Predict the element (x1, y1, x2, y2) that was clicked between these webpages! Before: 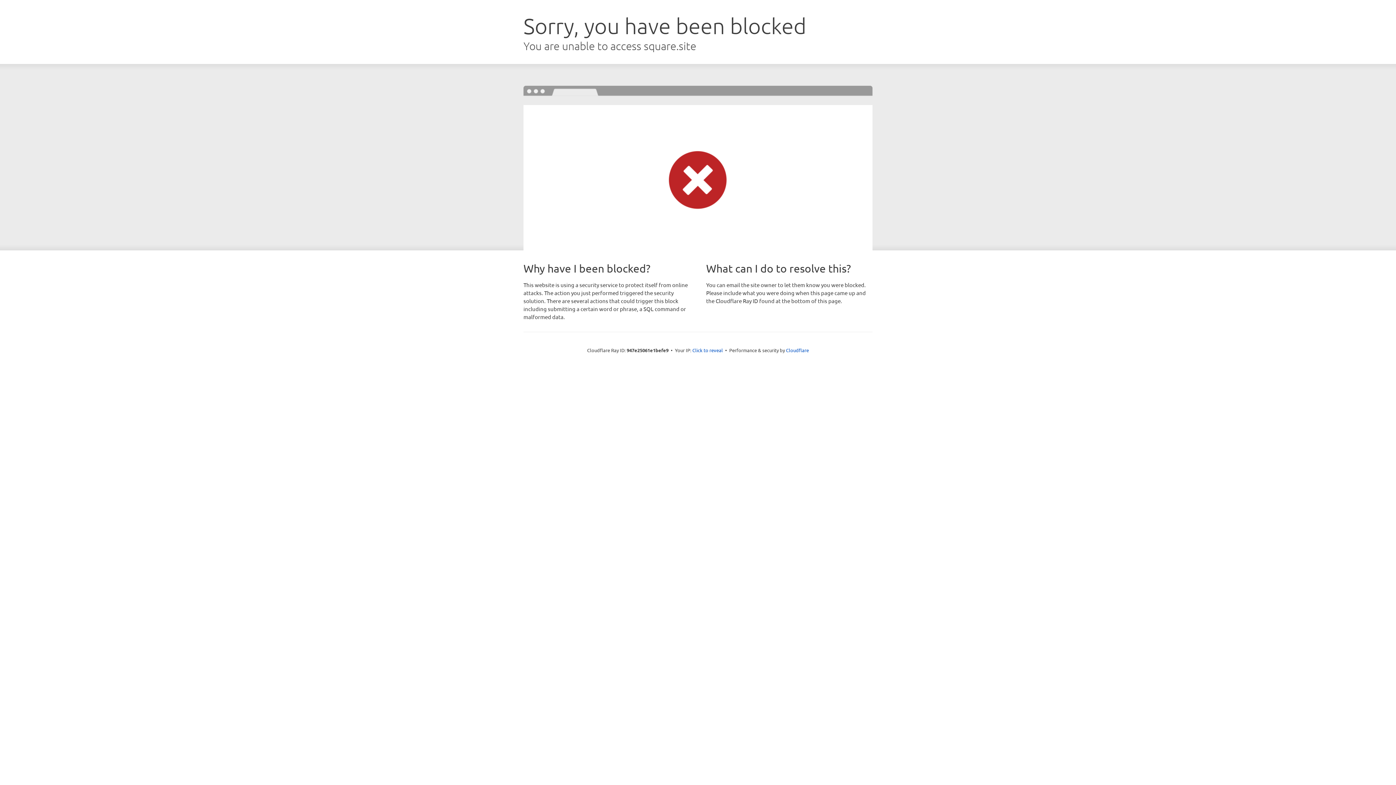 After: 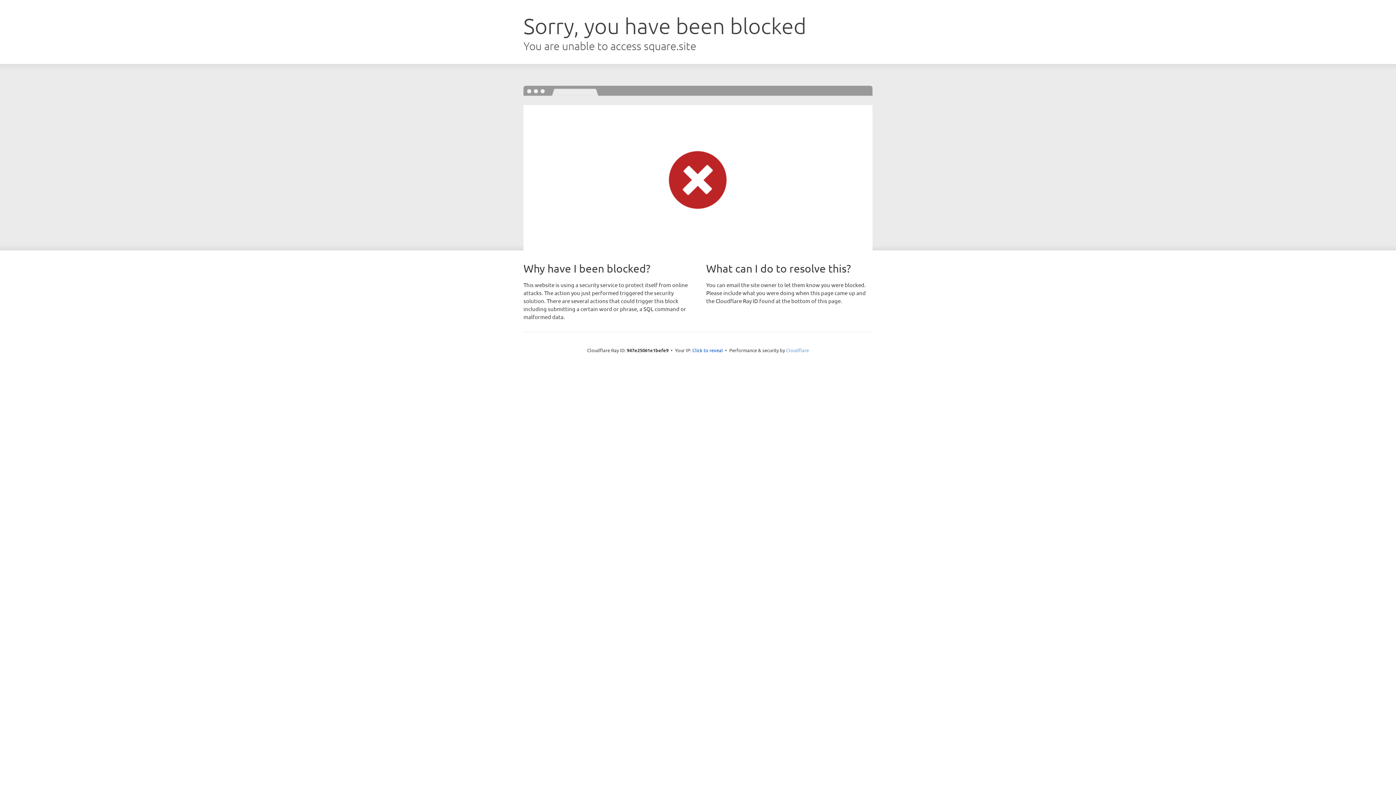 Action: label: Cloudflare bbox: (786, 347, 809, 353)